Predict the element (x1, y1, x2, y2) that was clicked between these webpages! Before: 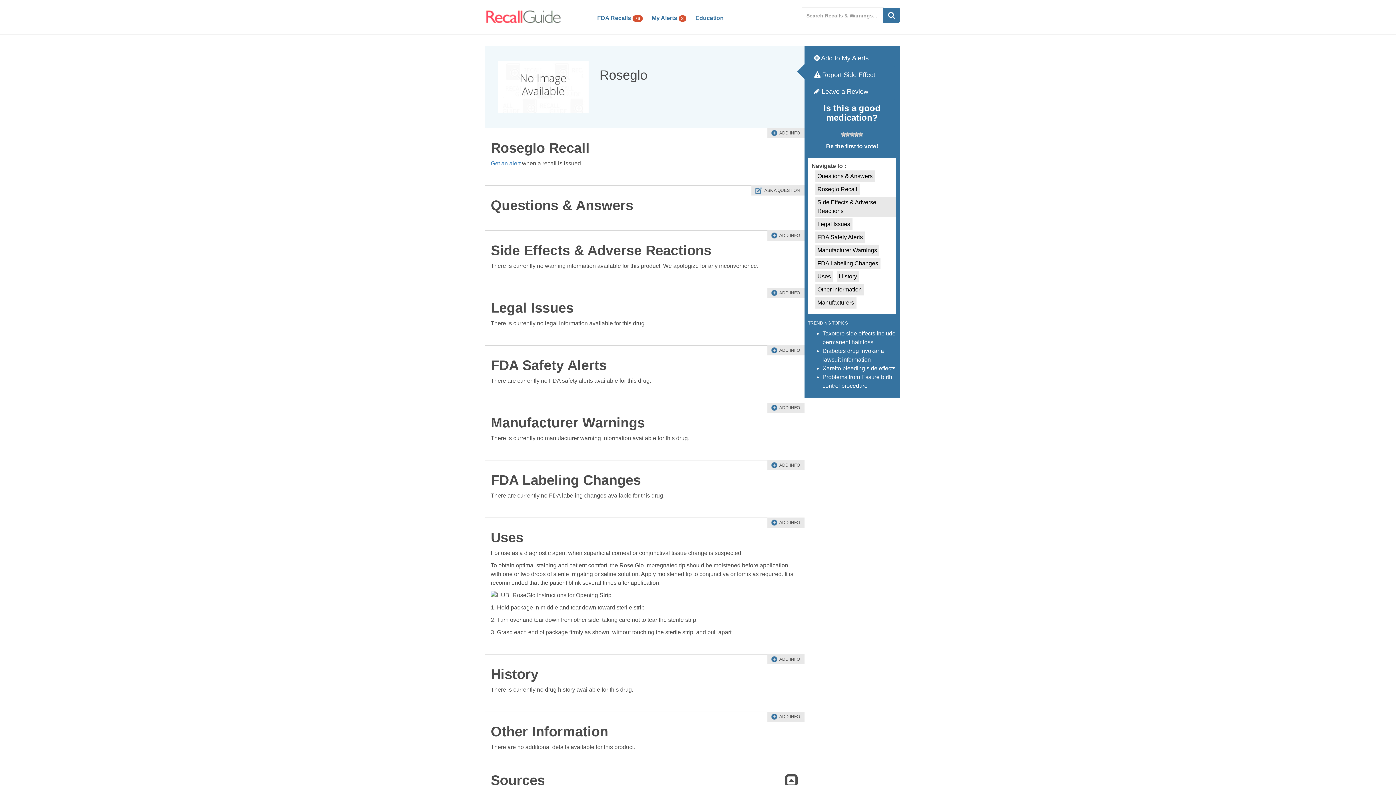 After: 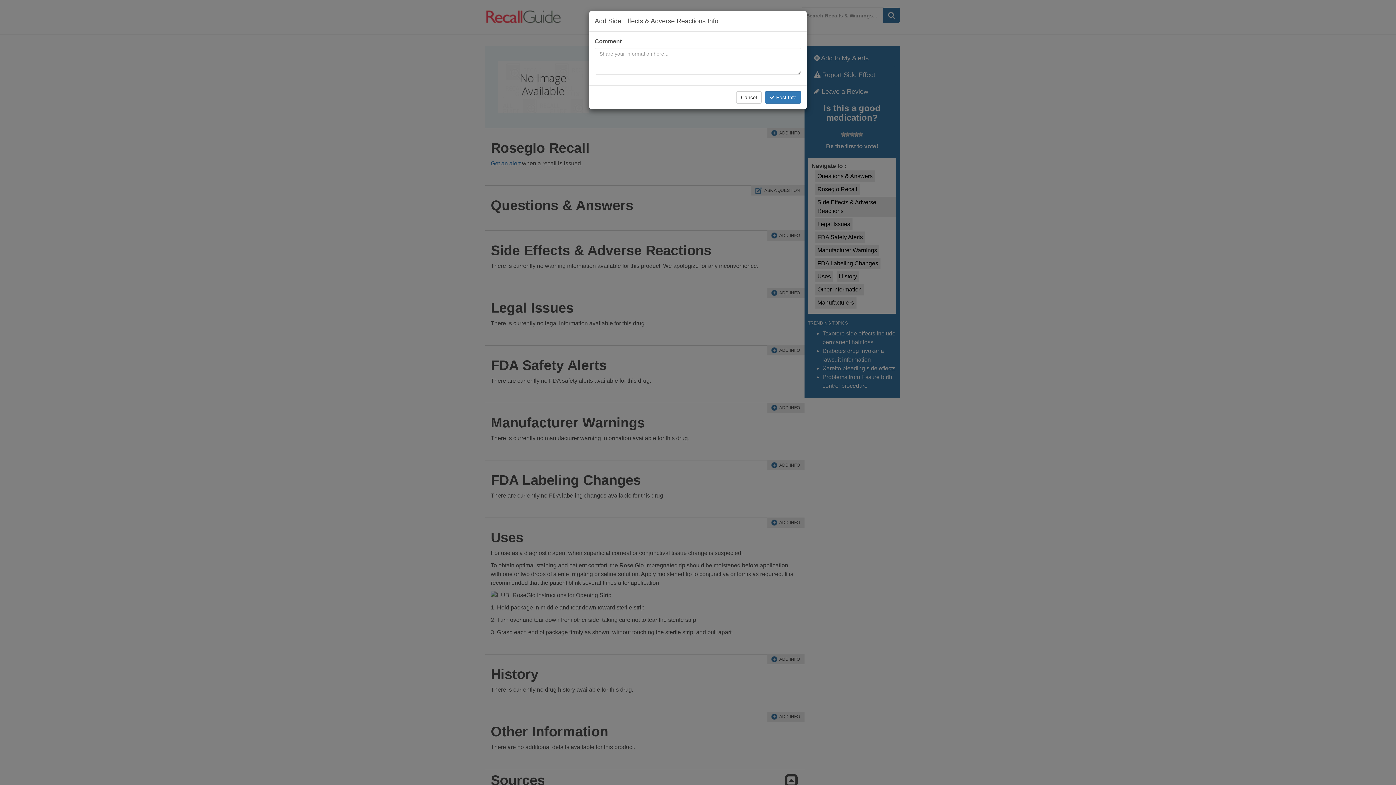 Action: label: ADD INFO bbox: (767, 230, 804, 240)